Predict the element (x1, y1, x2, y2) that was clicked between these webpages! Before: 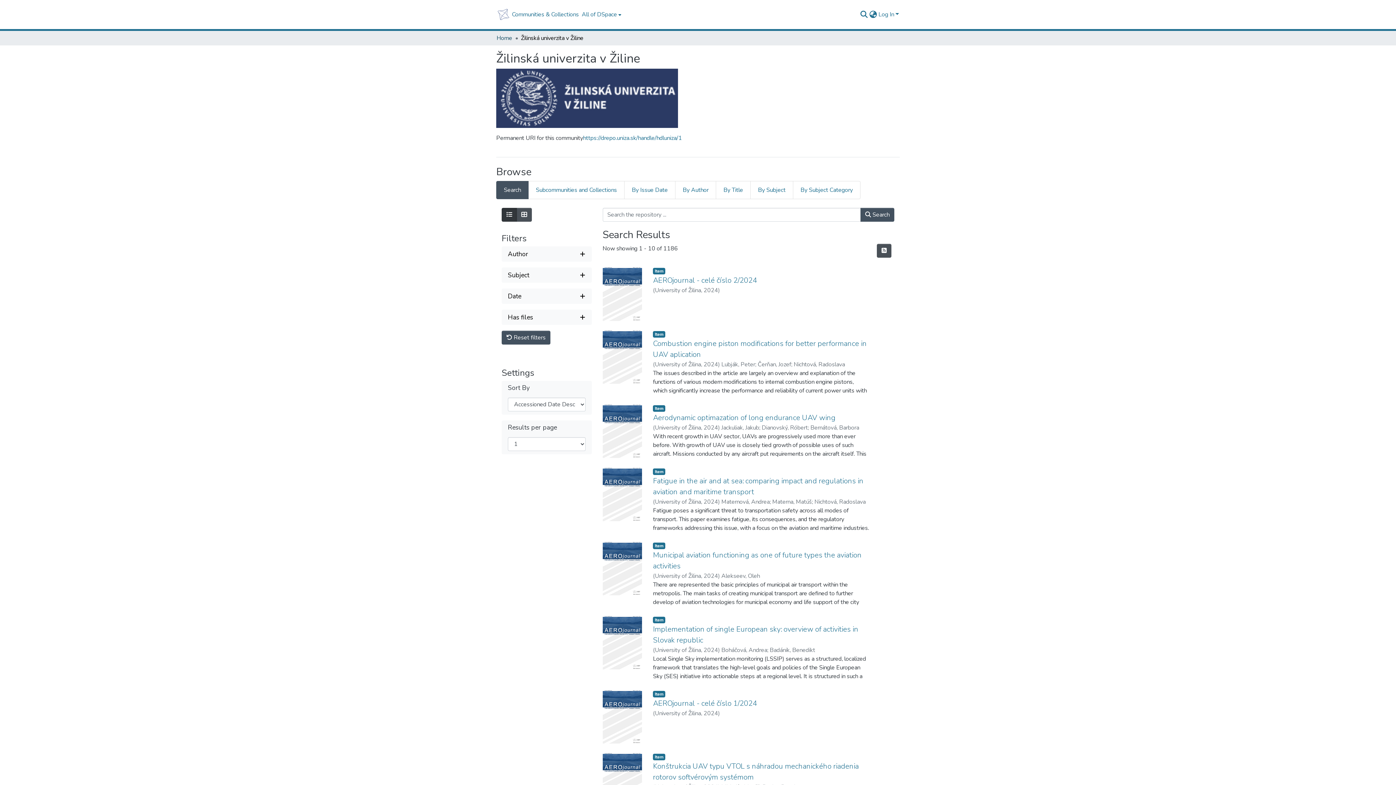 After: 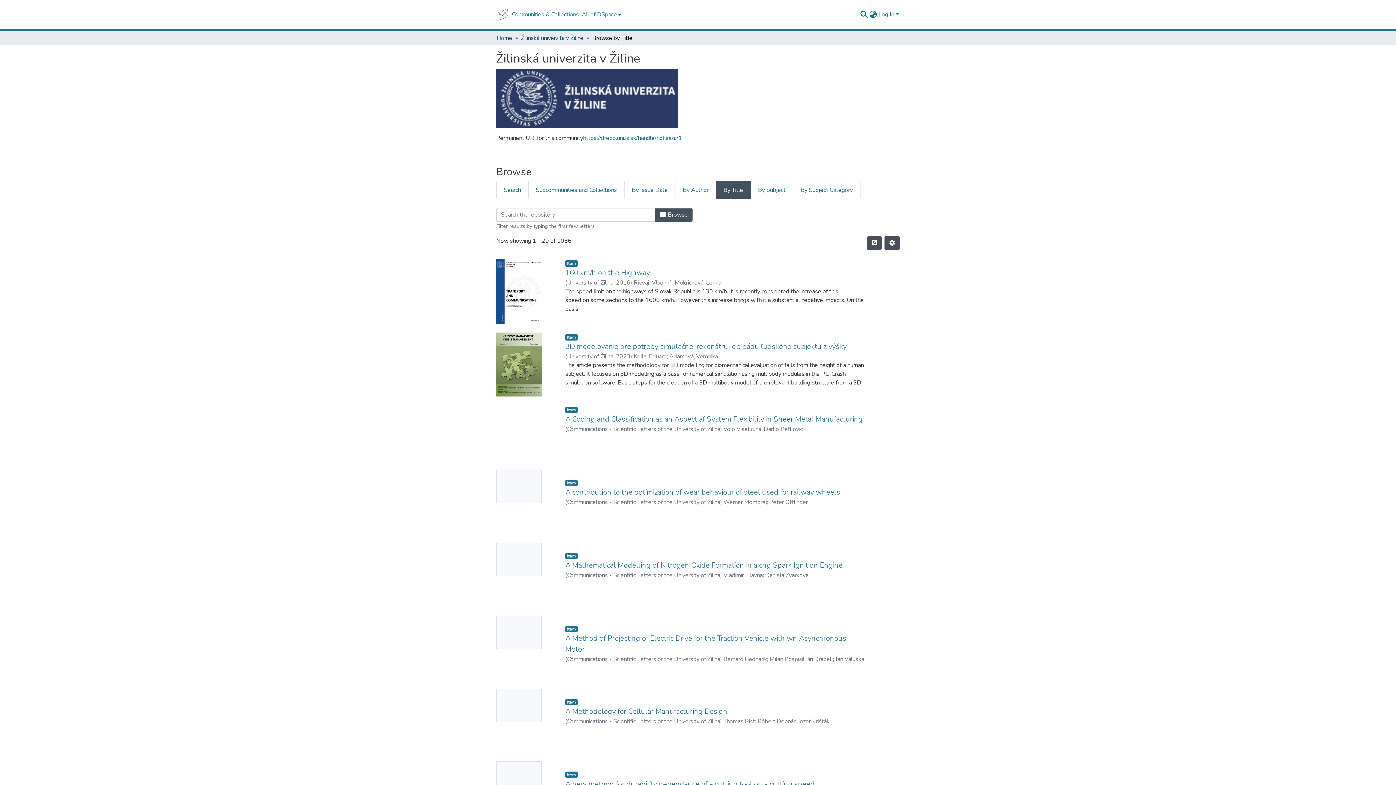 Action: bbox: (716, 181, 750, 199) label: By Title